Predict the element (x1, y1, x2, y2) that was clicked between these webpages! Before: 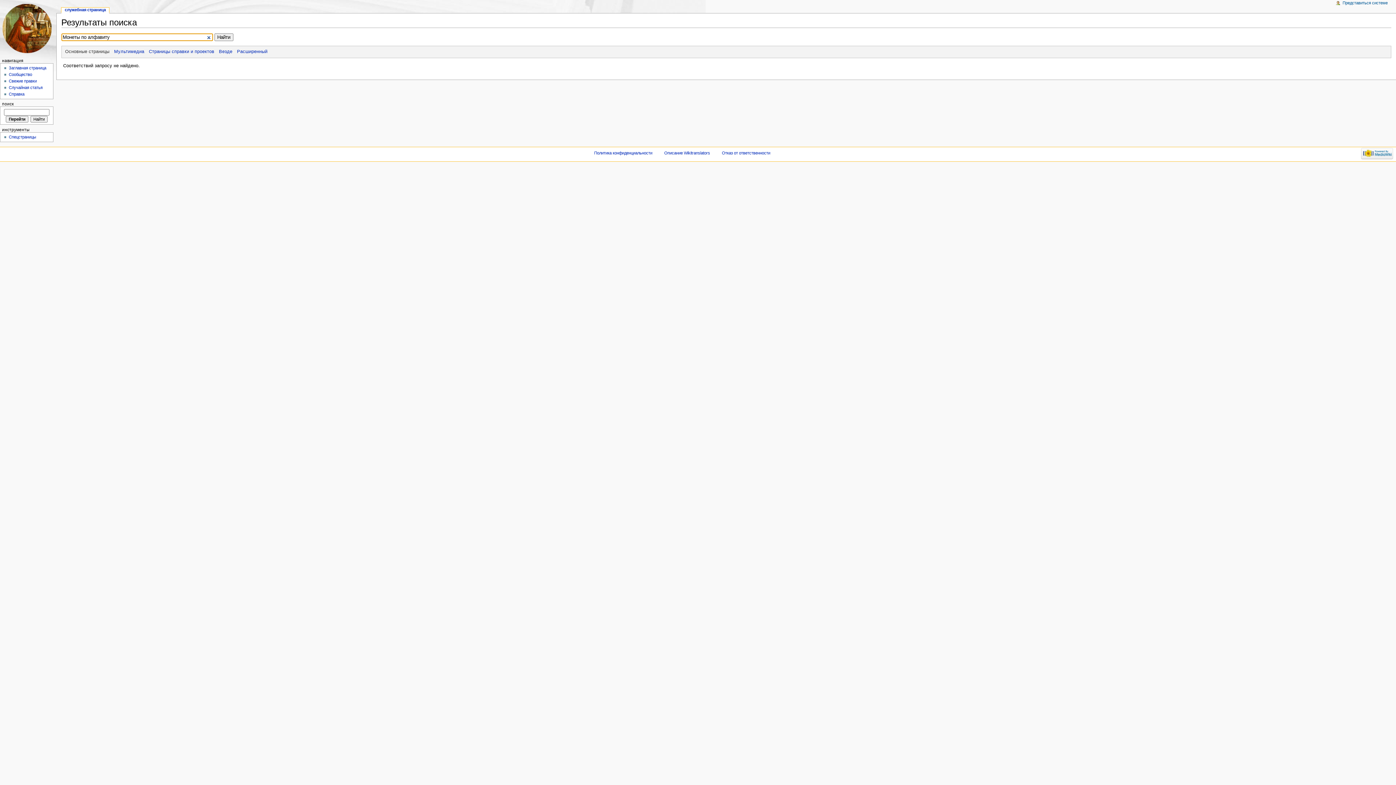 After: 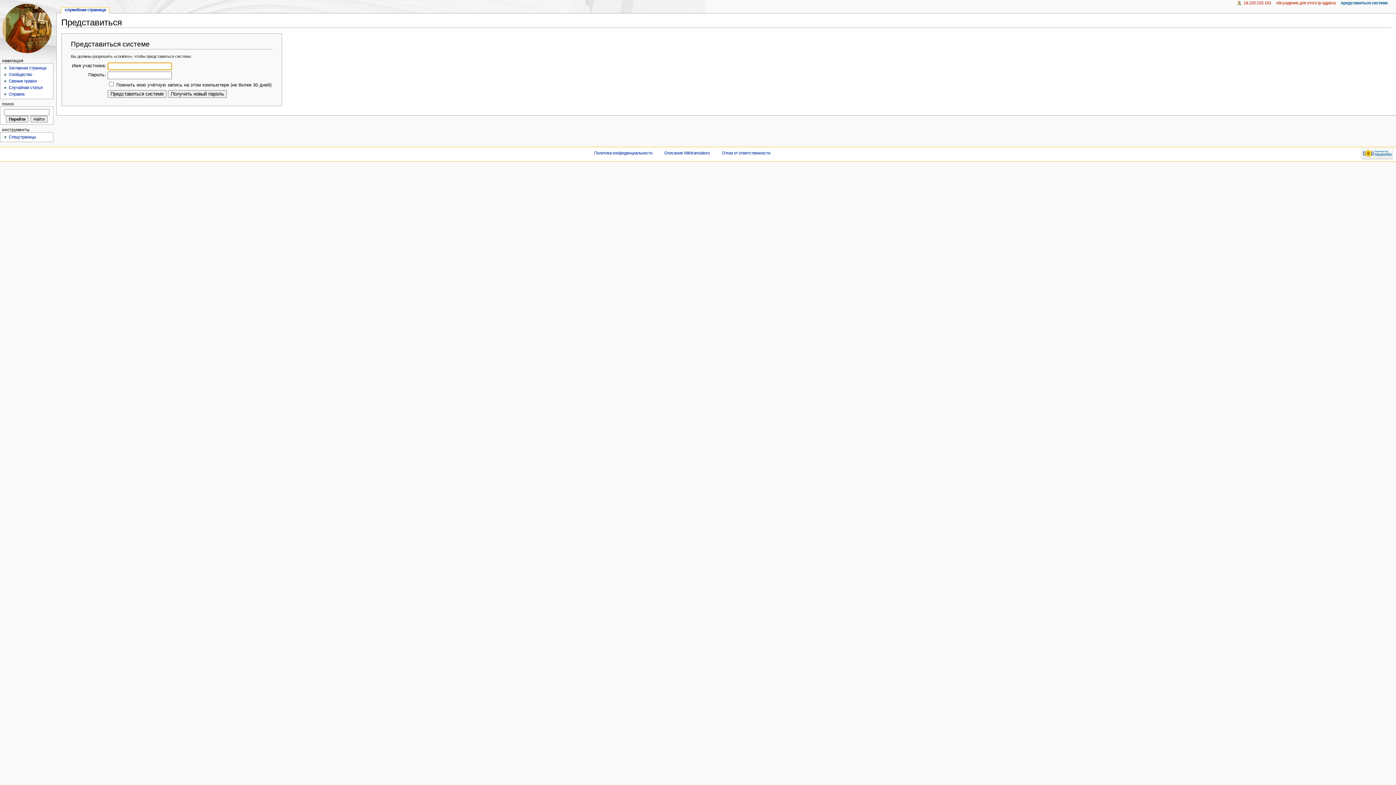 Action: bbox: (1342, 0, 1388, 5) label: Представиться системе